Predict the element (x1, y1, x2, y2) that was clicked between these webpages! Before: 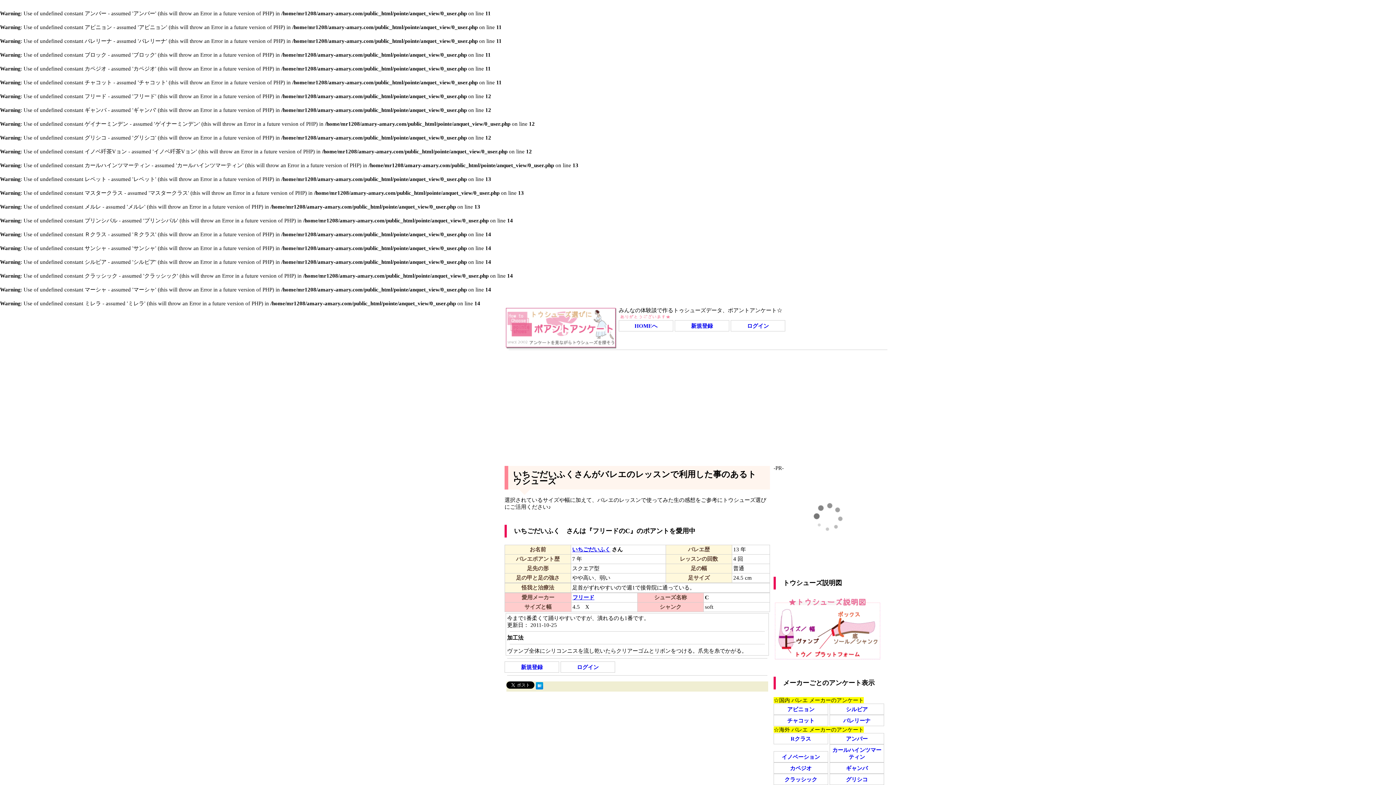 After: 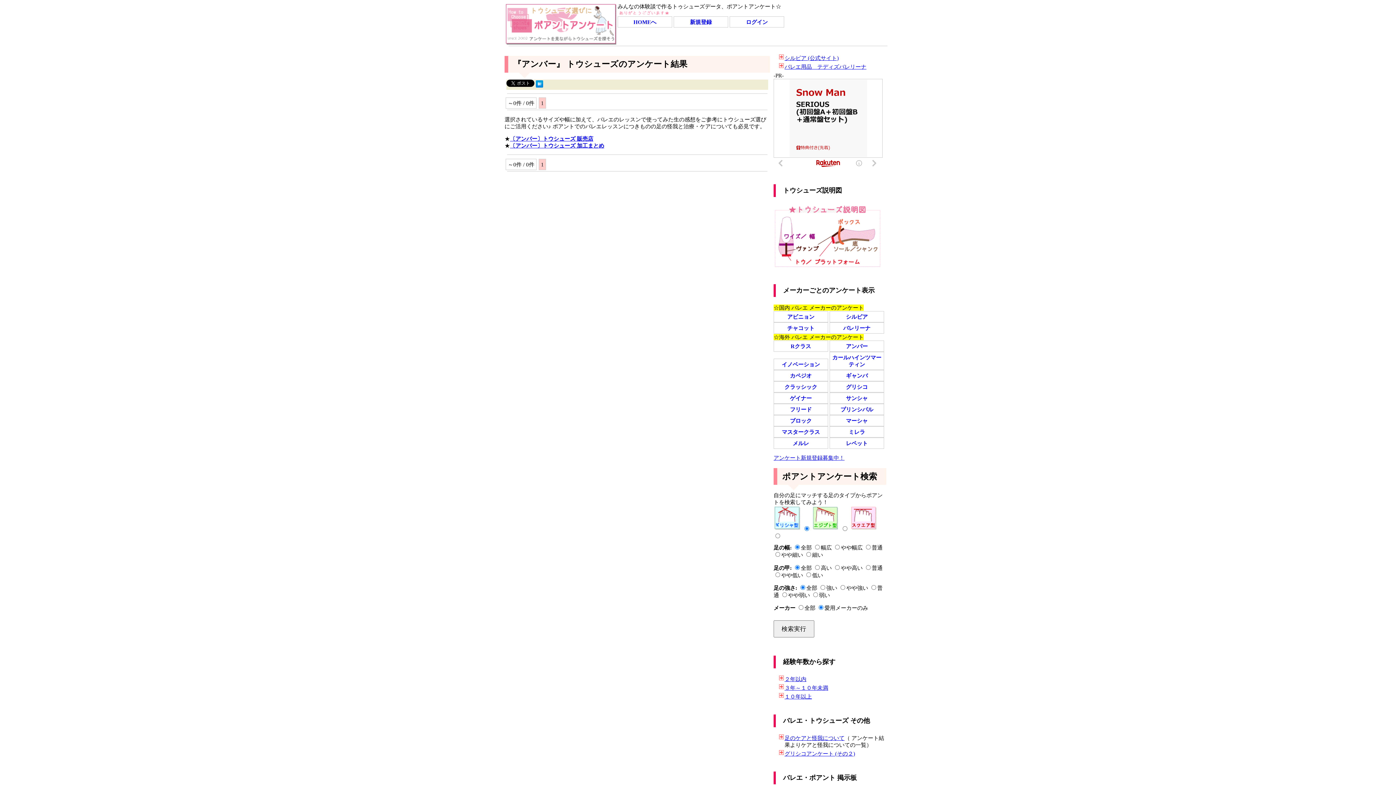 Action: bbox: (829, 733, 884, 744) label: アンバー